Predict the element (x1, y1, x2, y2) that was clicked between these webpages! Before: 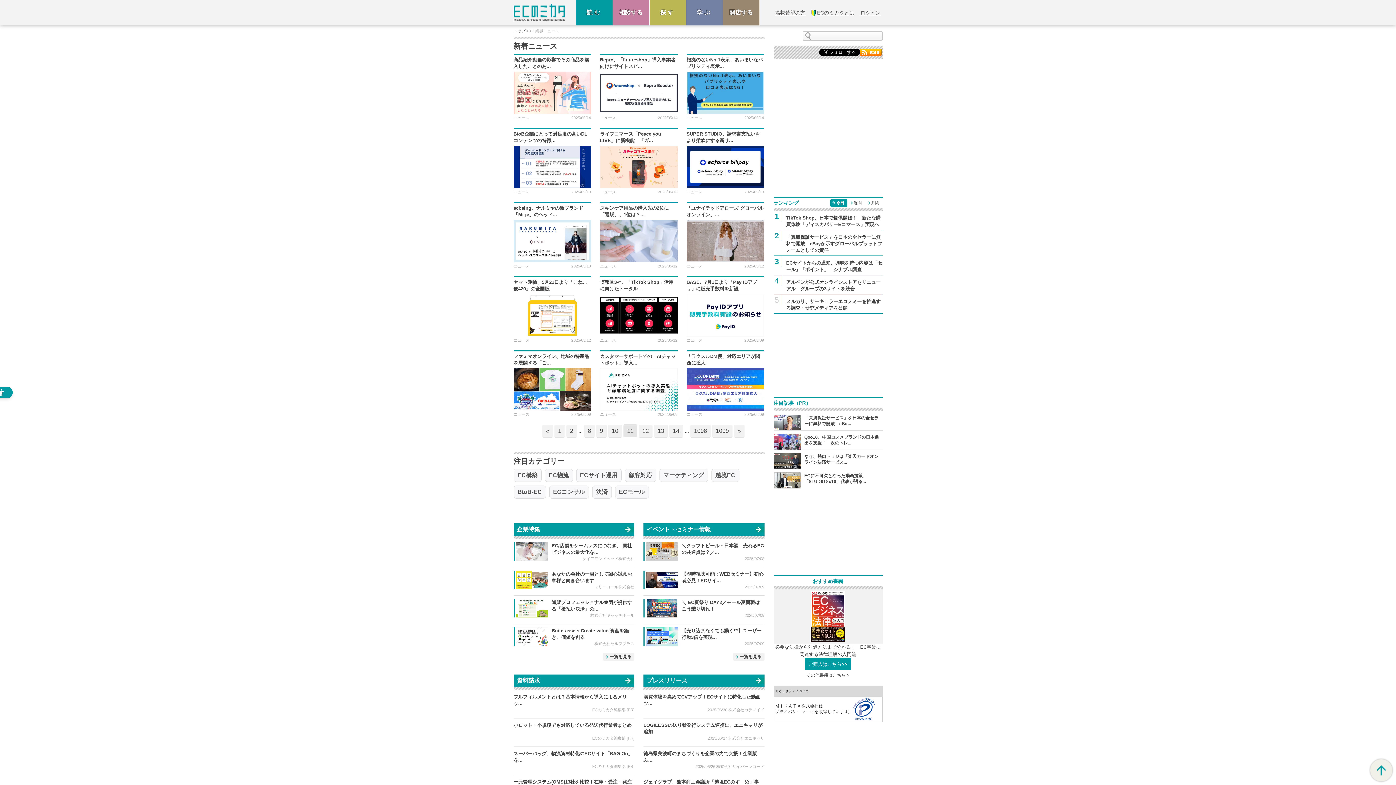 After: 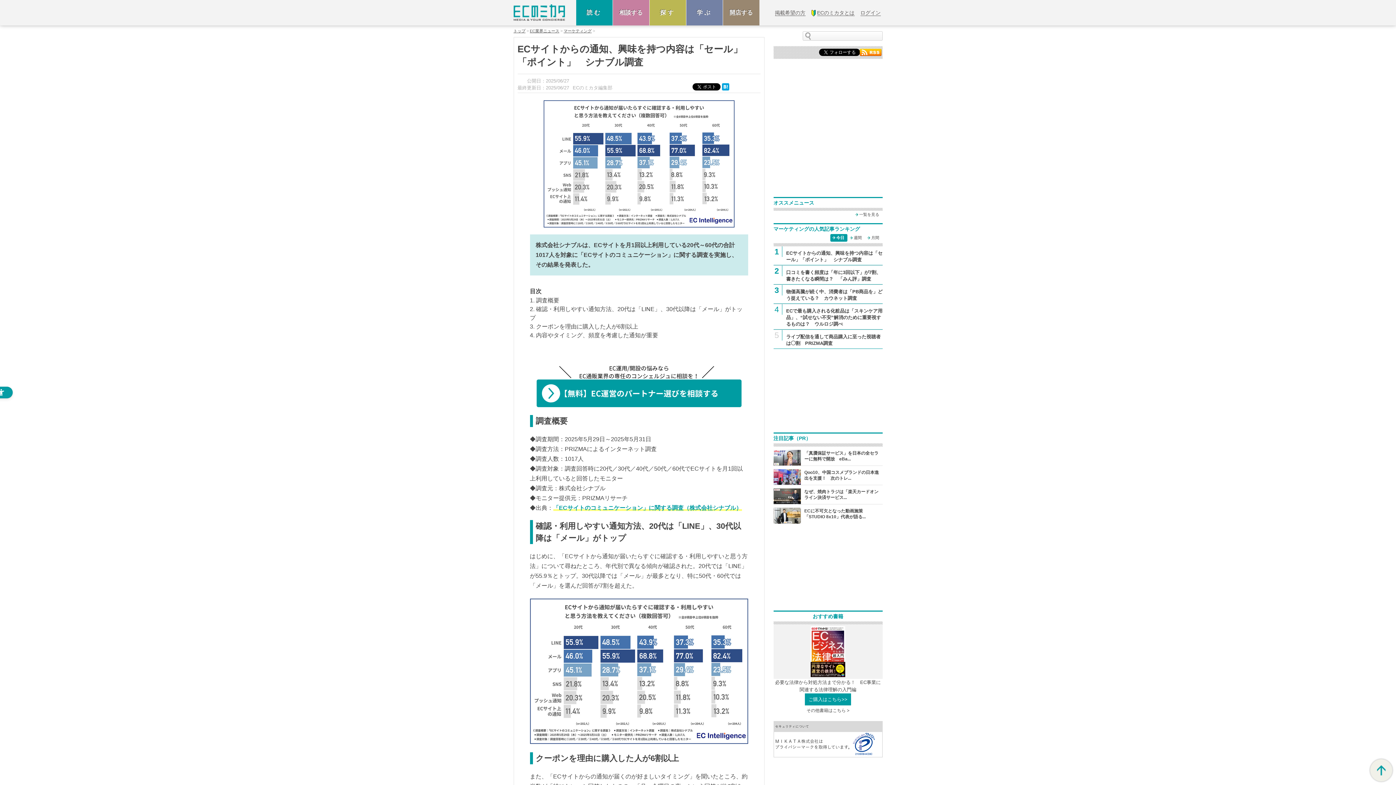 Action: label: ECサイトからの通知、興味を持つ内容は「セール」「ポイント」　シナブル調査 bbox: (773, 256, 882, 275)